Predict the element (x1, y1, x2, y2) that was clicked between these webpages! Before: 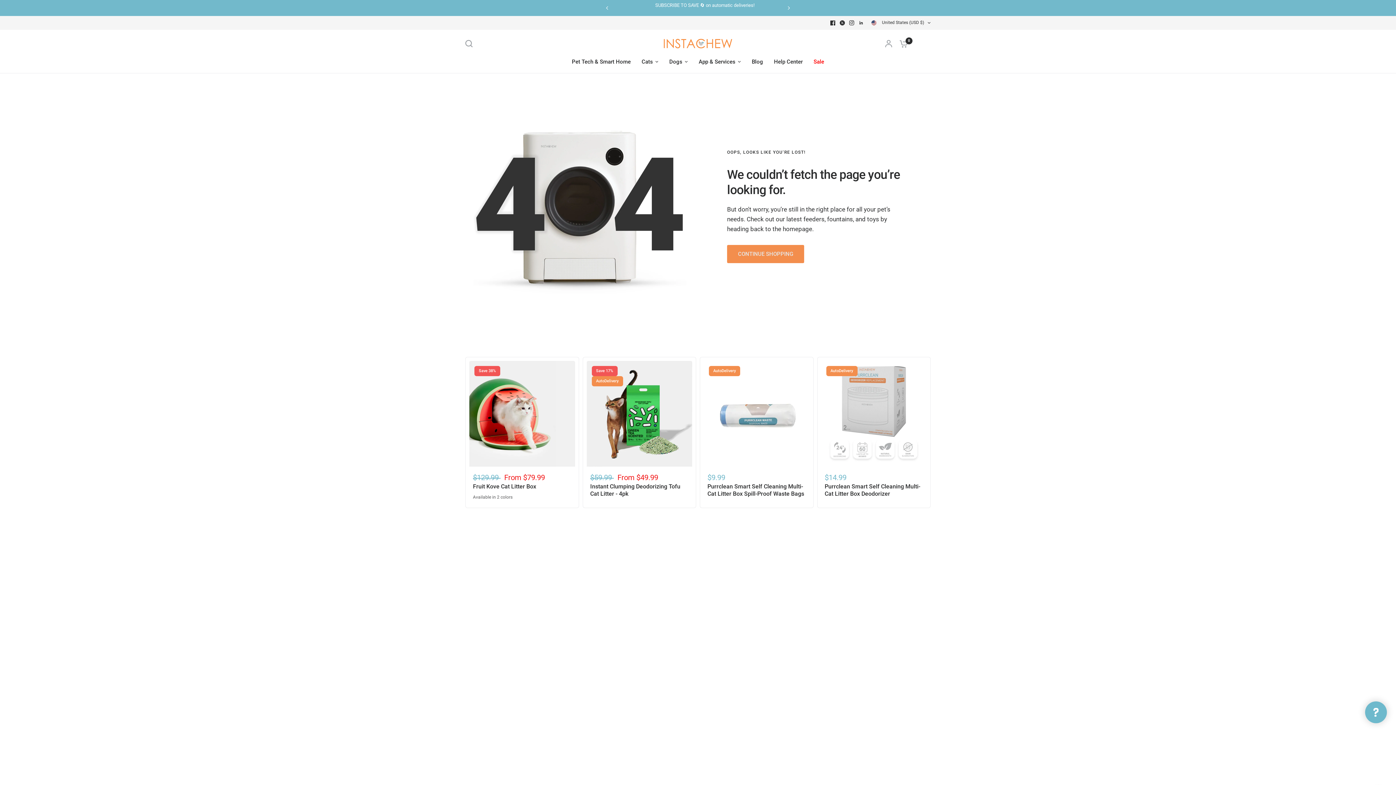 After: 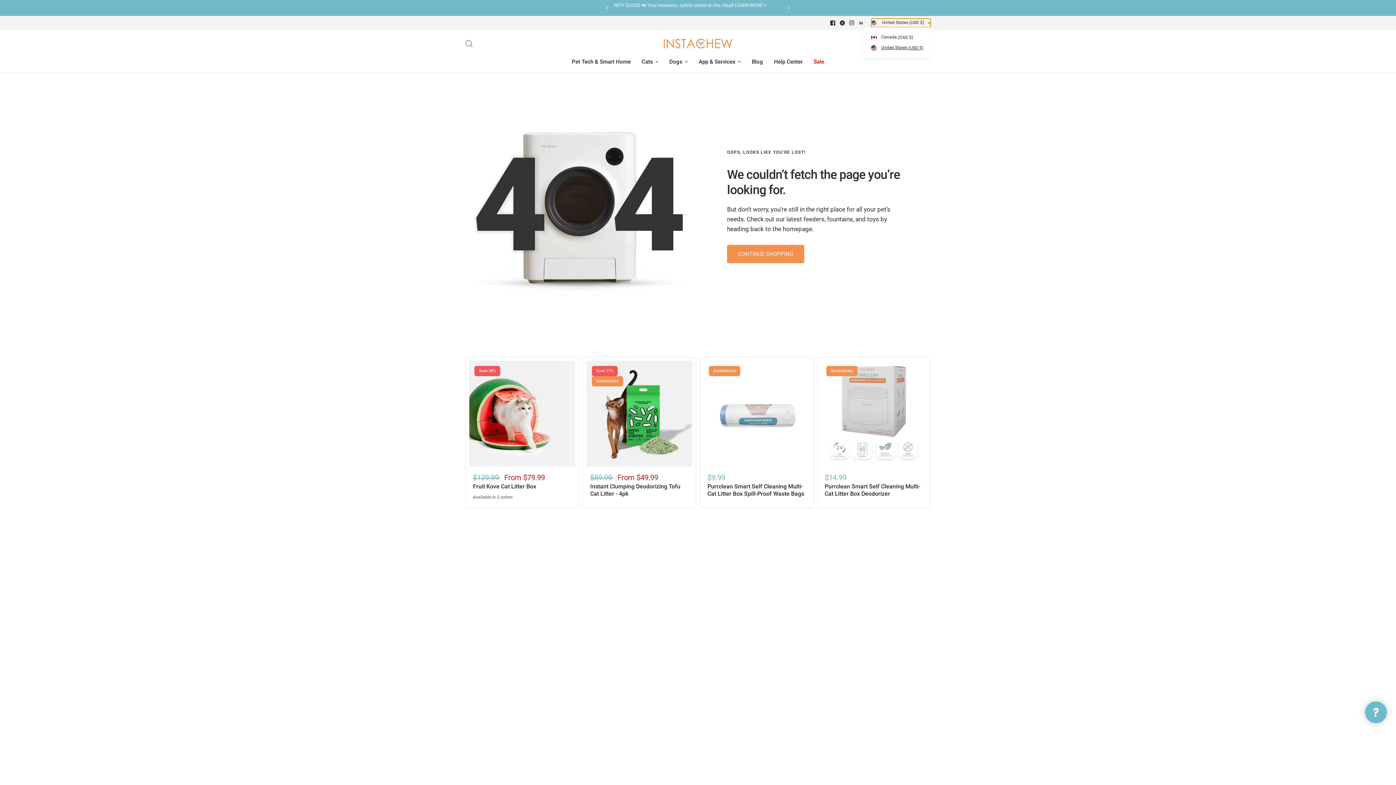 Action: label:  United States (USD $) bbox: (871, 18, 930, 27)